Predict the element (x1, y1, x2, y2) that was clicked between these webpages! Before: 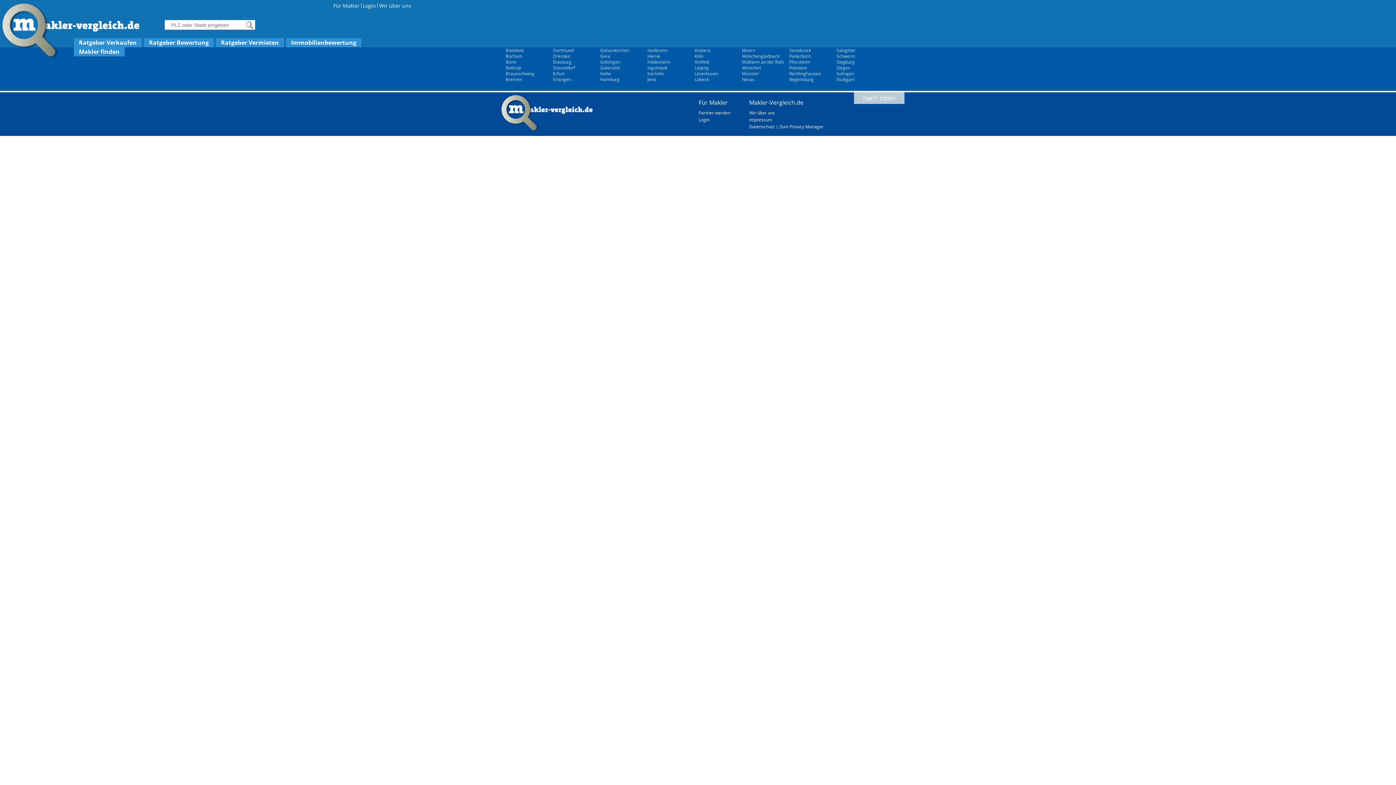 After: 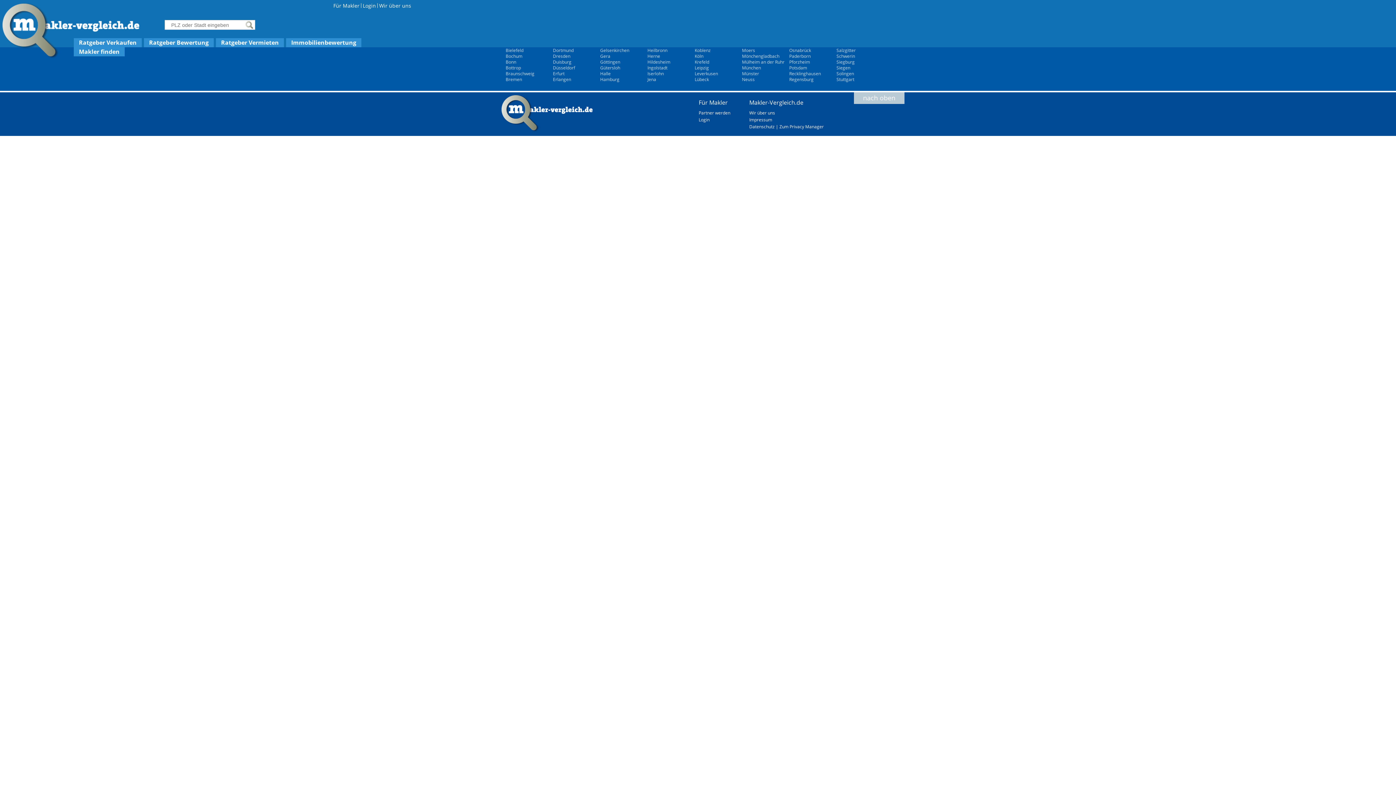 Action: label: Gera bbox: (600, 53, 610, 59)